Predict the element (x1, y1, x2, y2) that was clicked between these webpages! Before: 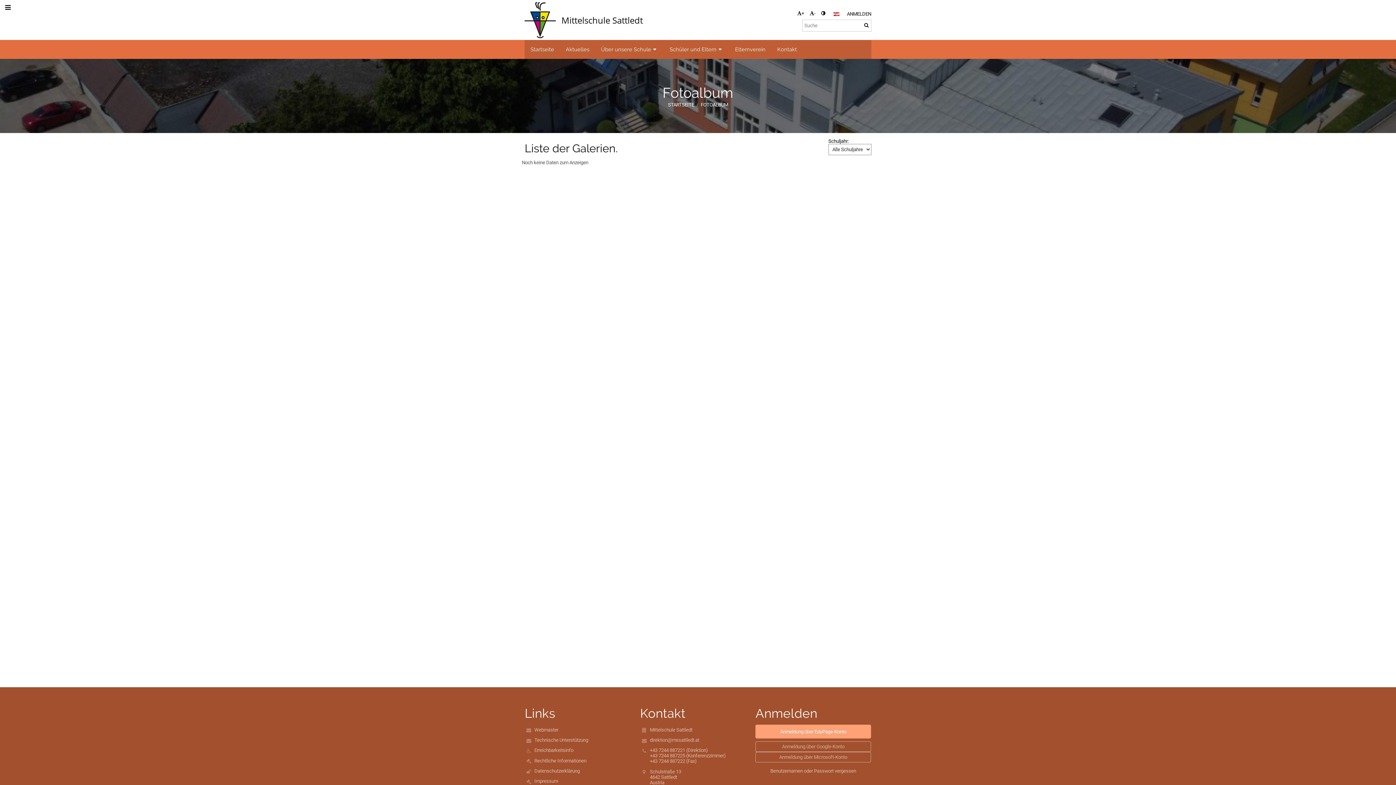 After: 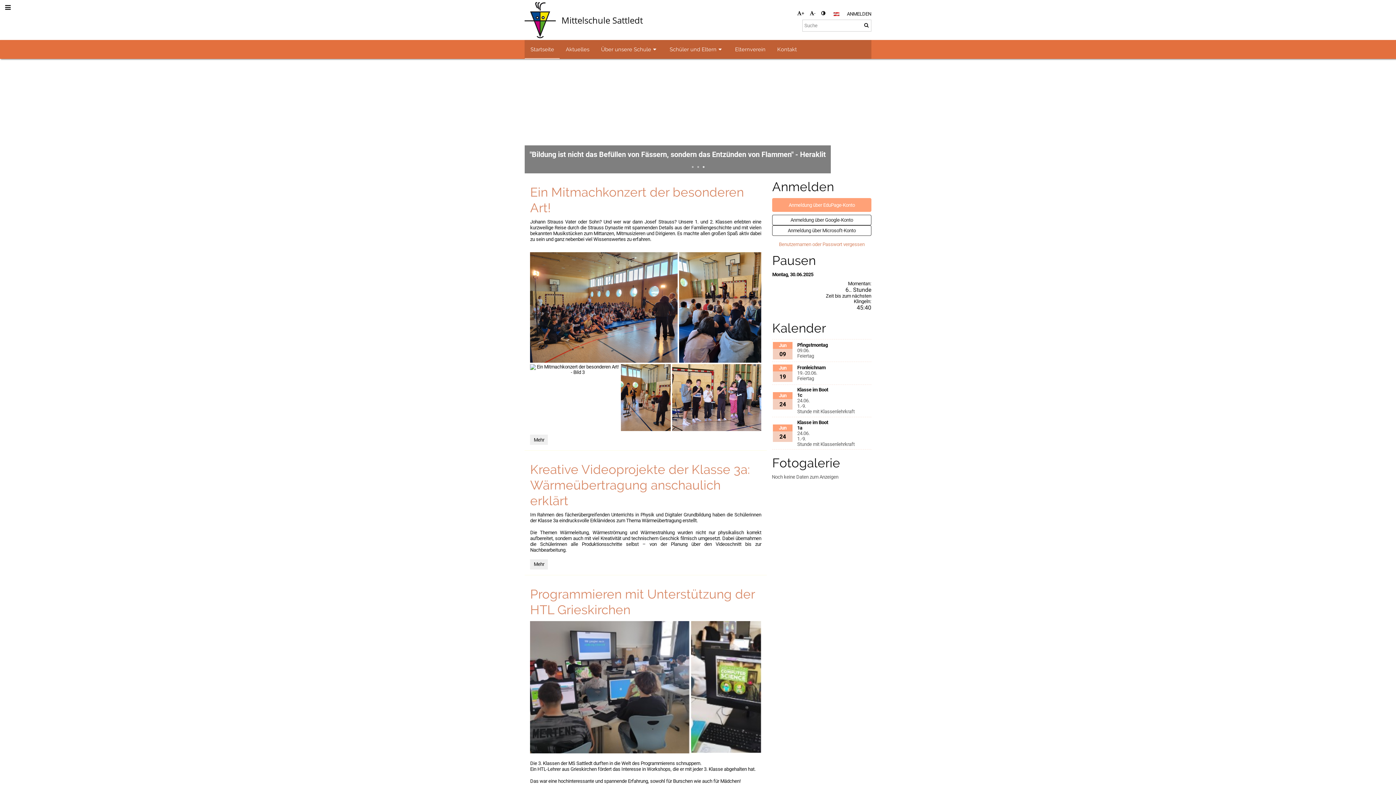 Action: bbox: (524, 1, 720, 38) label: Mittelschule Sattledt